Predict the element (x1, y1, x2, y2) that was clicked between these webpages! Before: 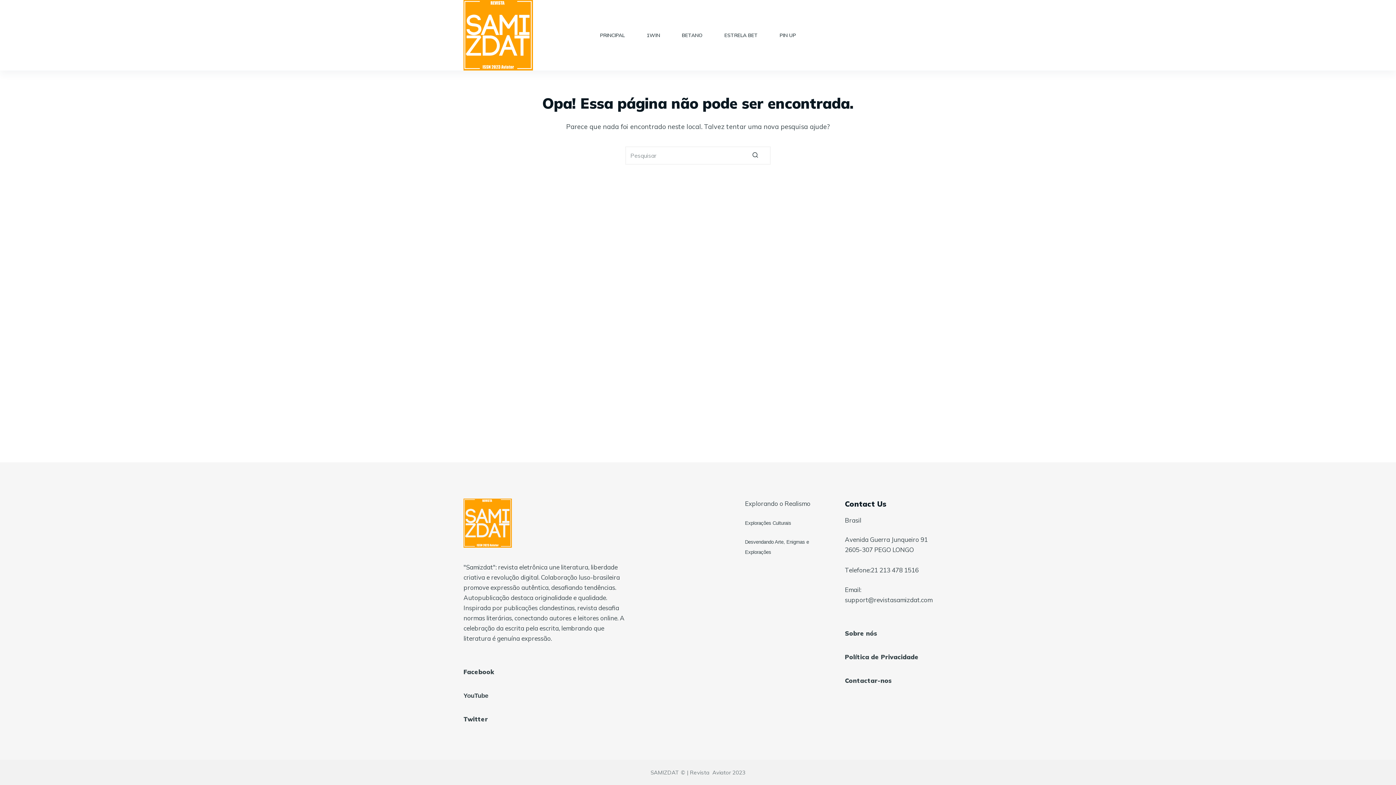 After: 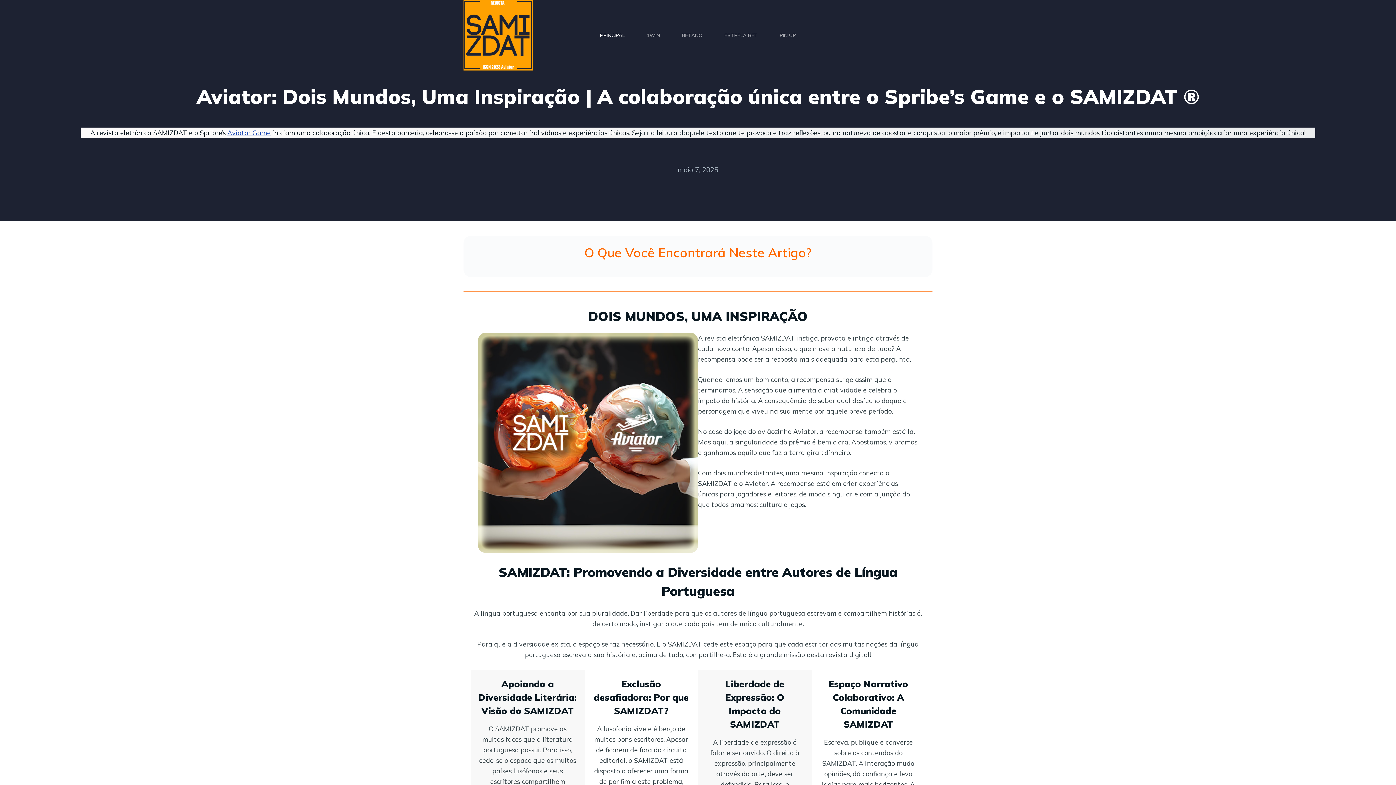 Action: bbox: (463, 0, 533, 70)